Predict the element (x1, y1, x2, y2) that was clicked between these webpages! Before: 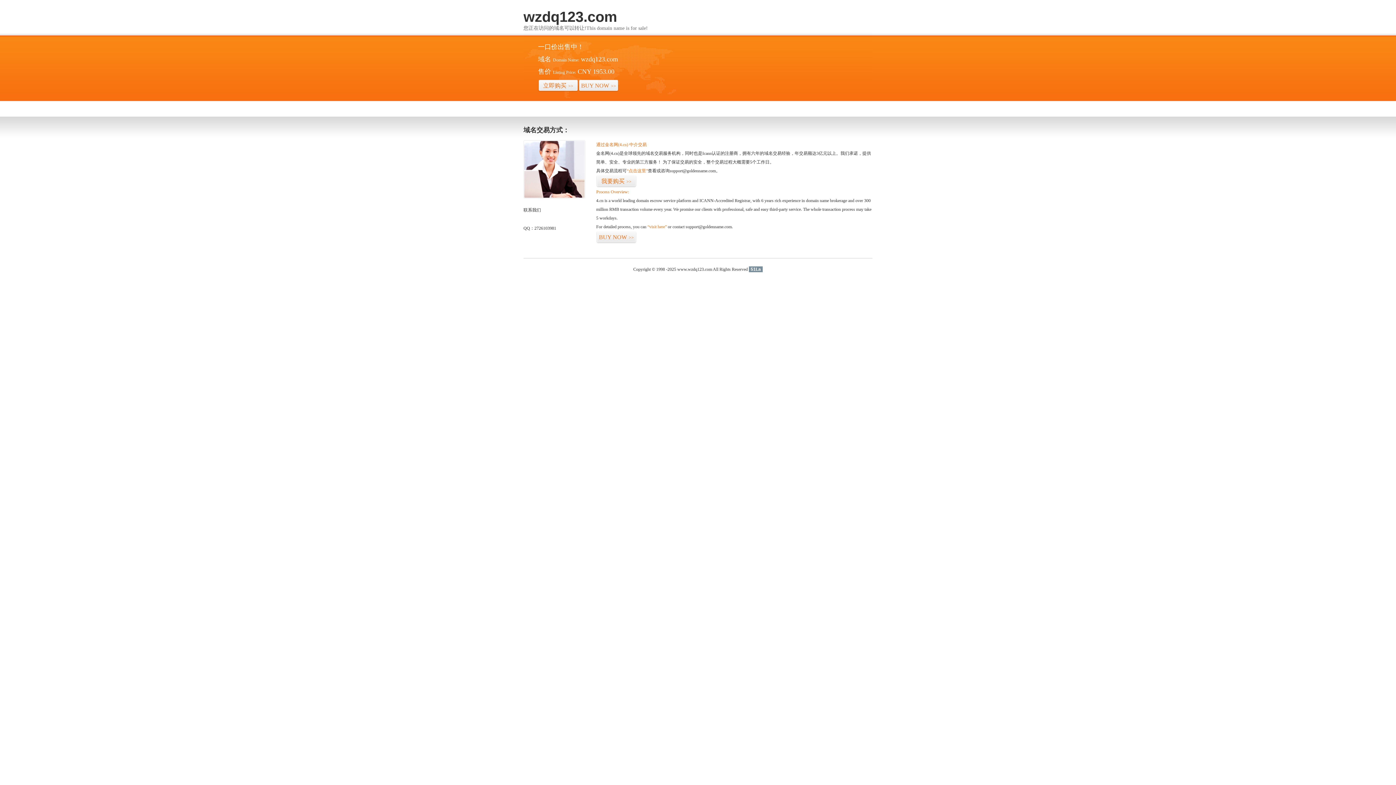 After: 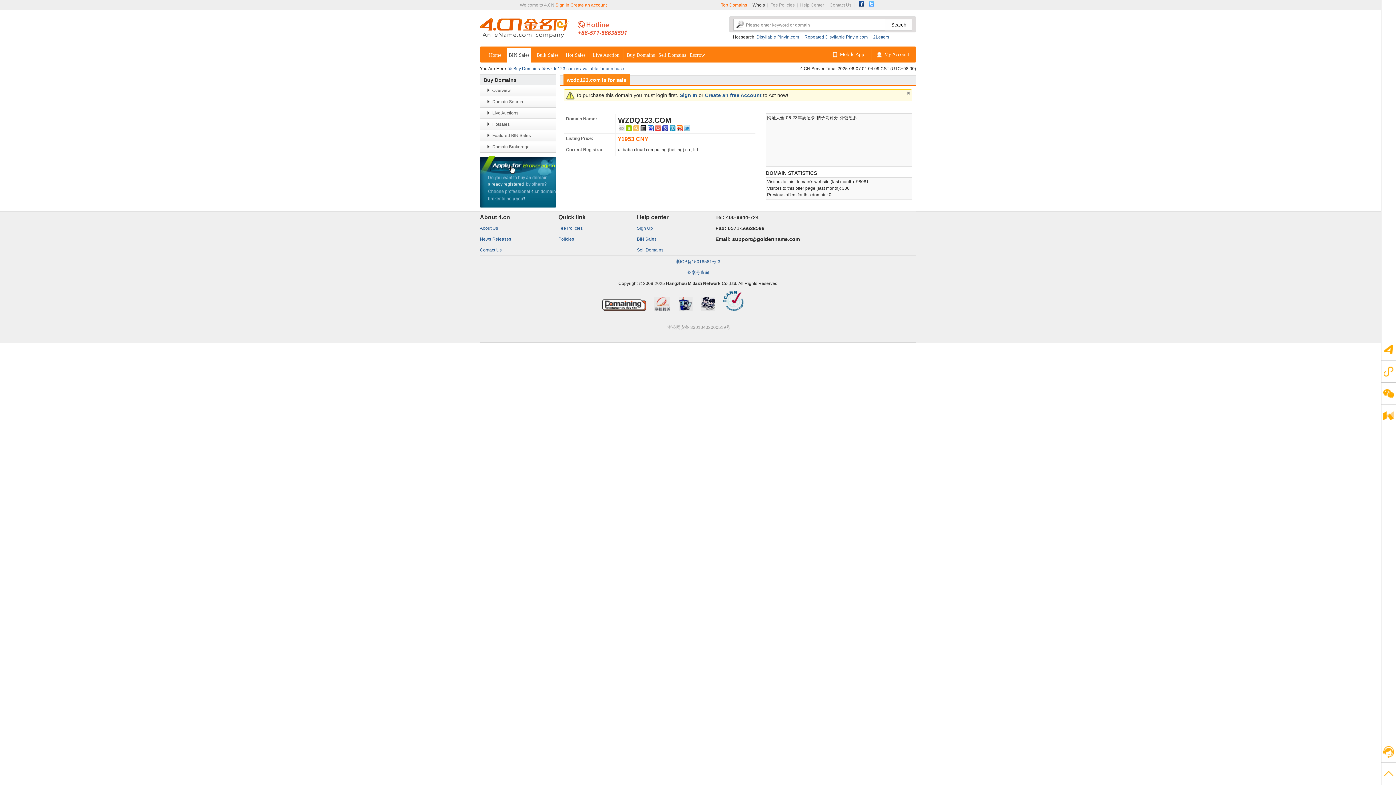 Action: label: 立即购买>> bbox: (538, 79, 578, 92)